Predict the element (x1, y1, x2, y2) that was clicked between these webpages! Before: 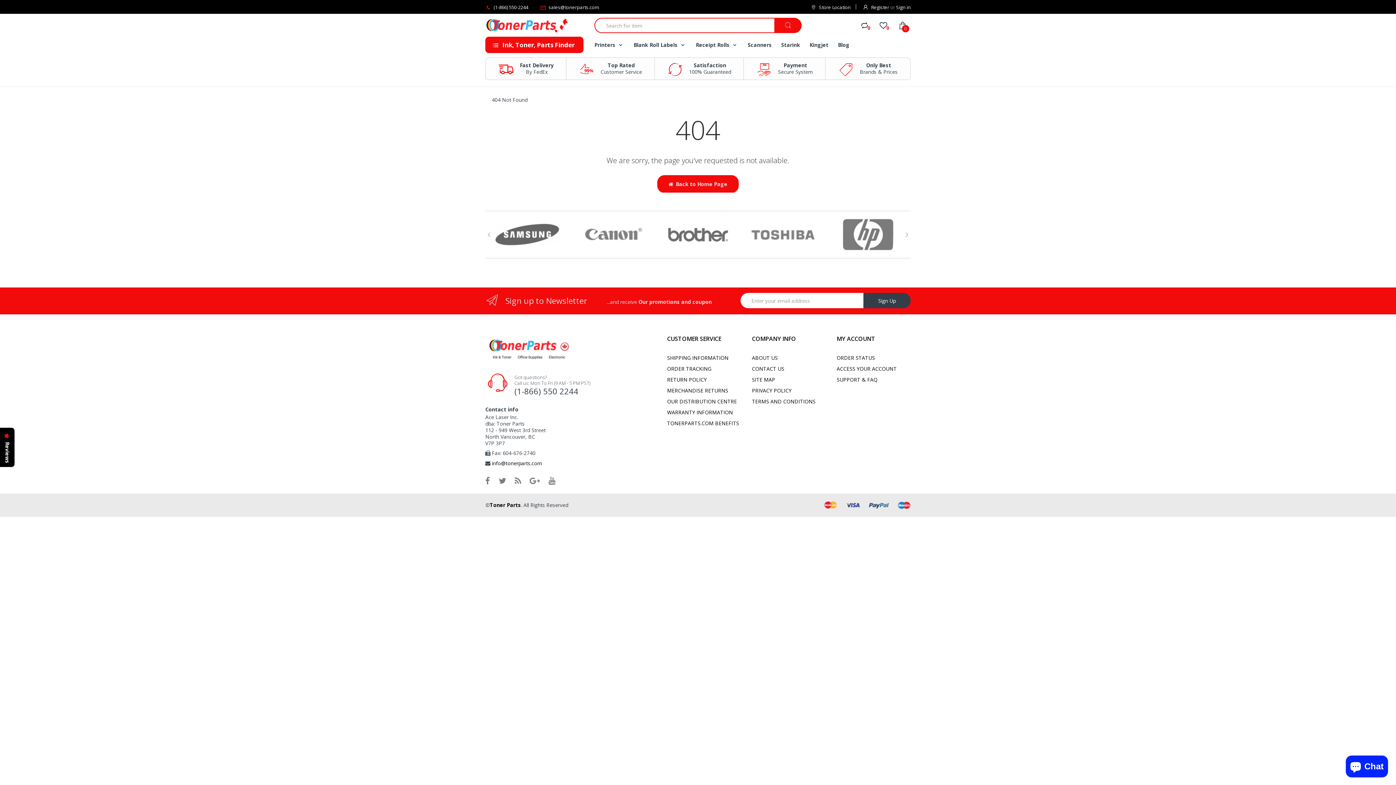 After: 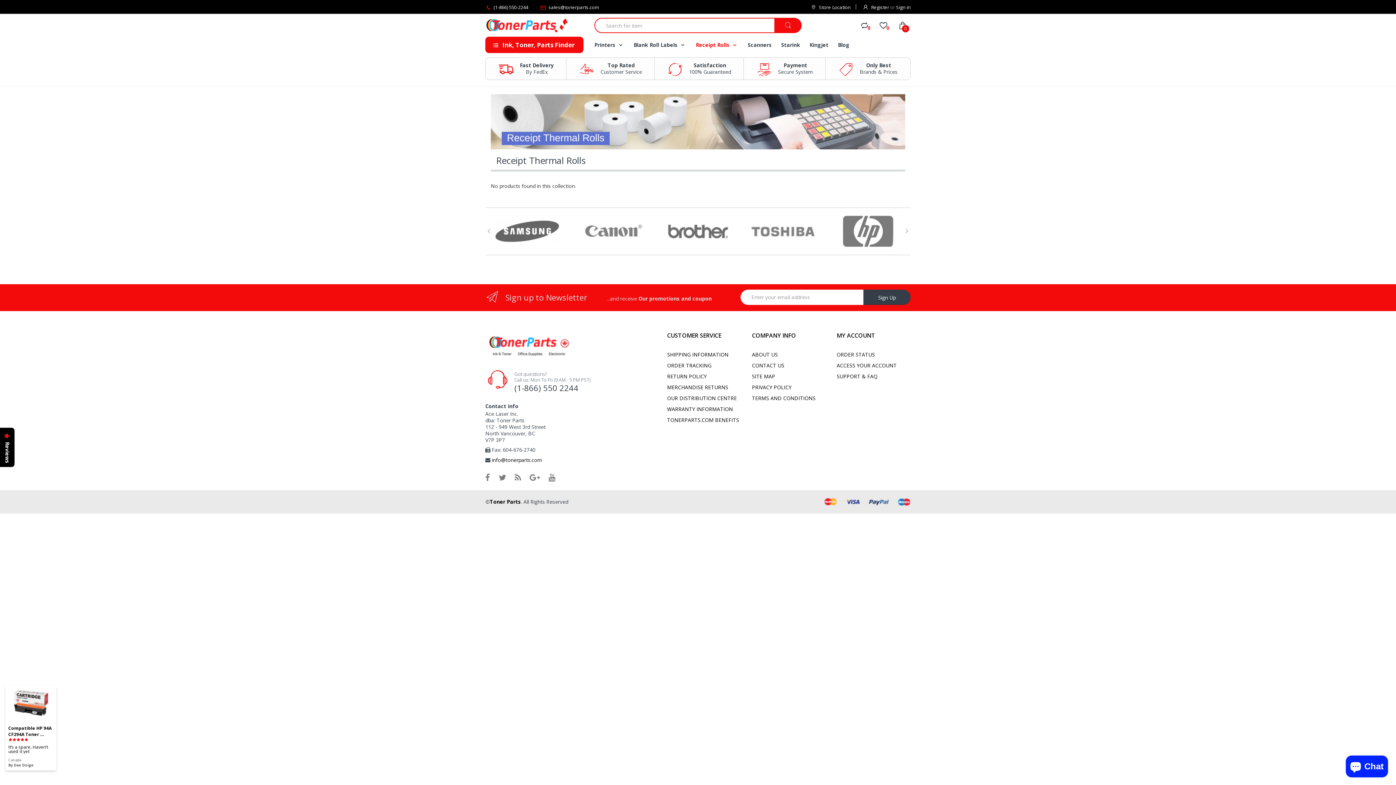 Action: bbox: (696, 36, 729, 53) label: Receipt Rolls